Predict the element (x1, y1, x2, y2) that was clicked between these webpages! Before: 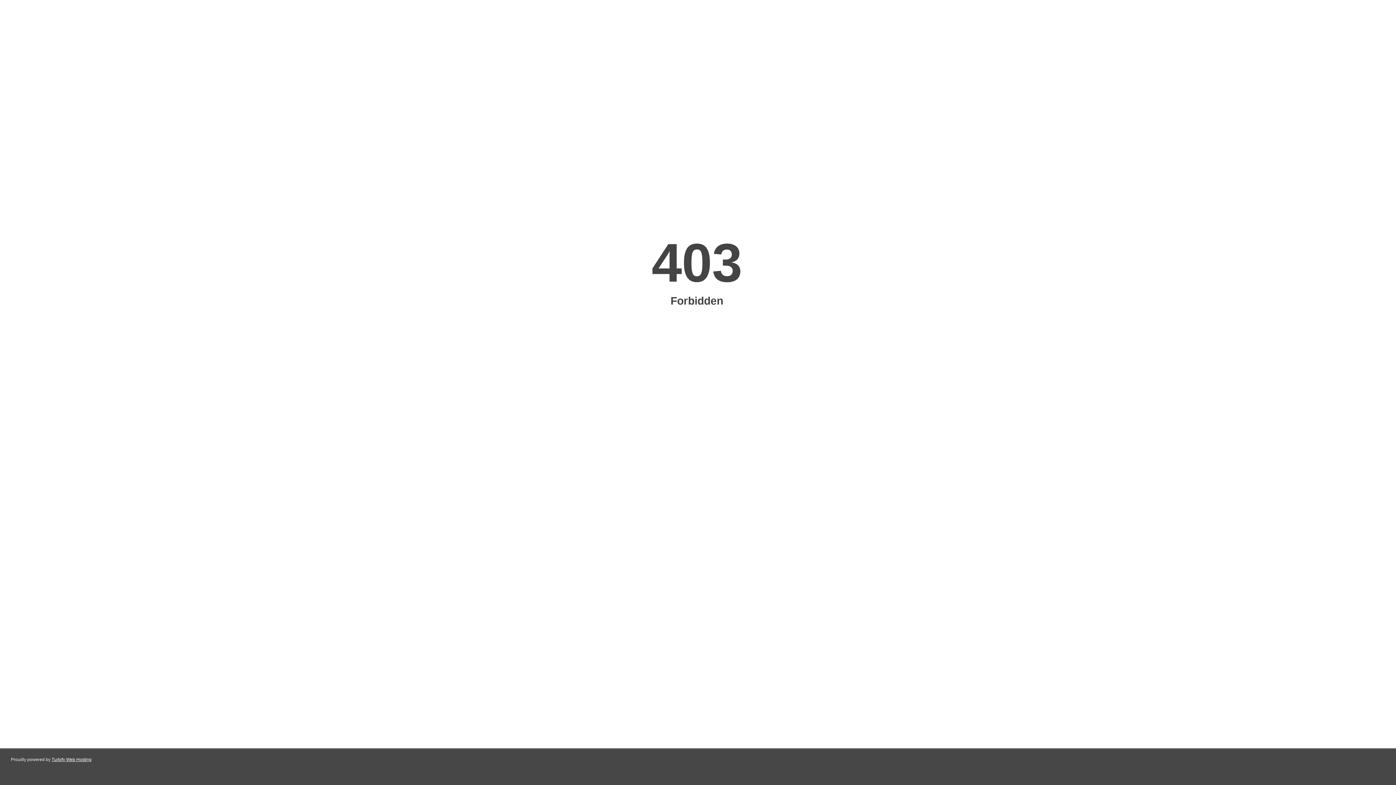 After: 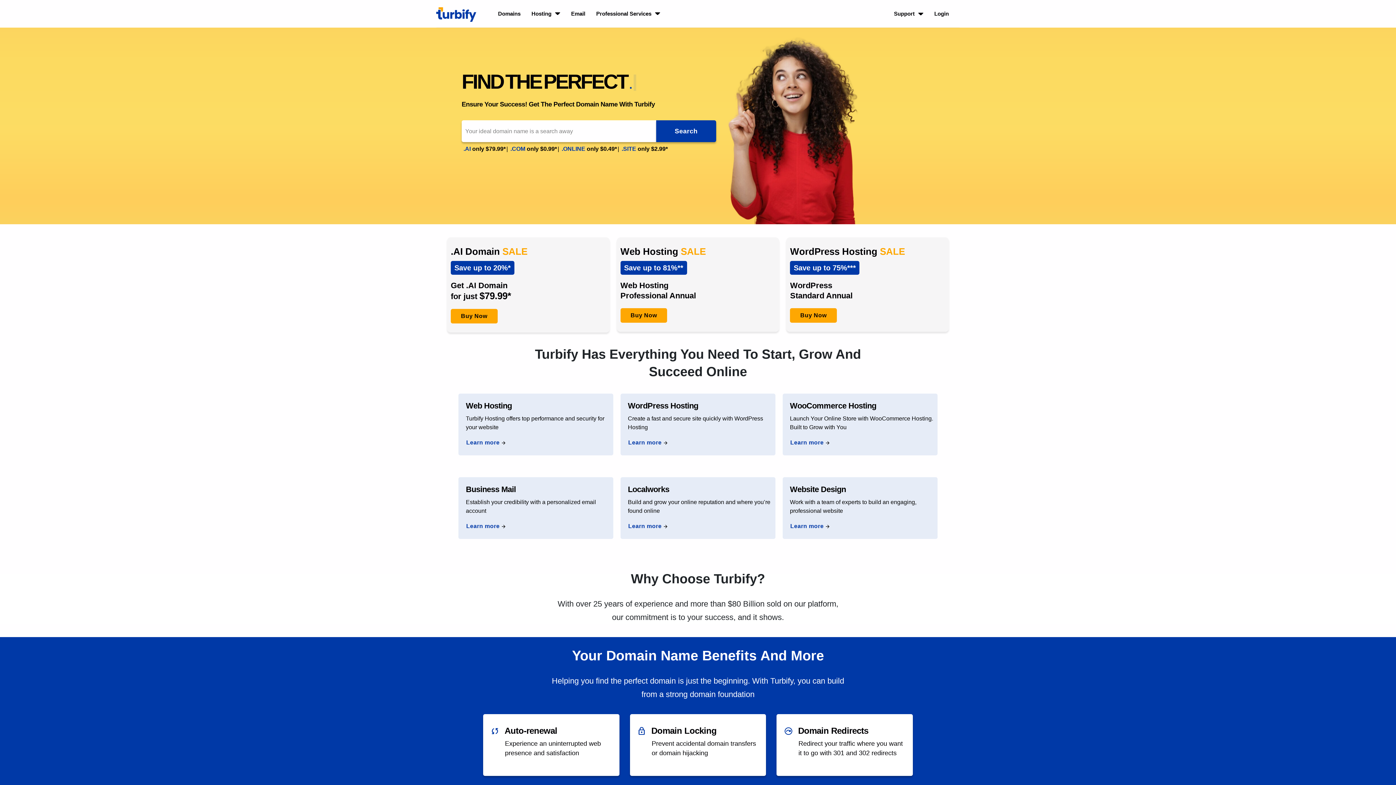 Action: bbox: (51, 757, 91, 762) label: Turbify Web Hosting